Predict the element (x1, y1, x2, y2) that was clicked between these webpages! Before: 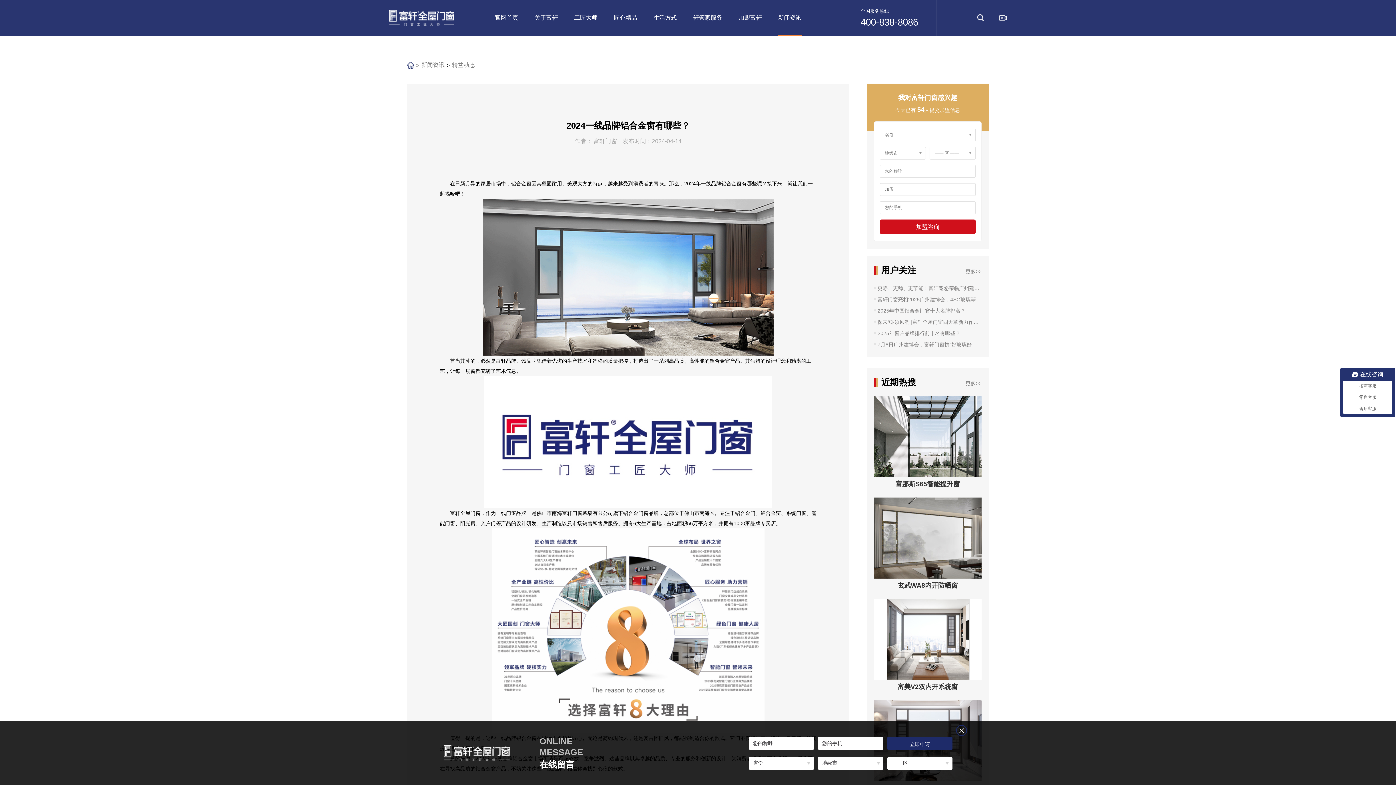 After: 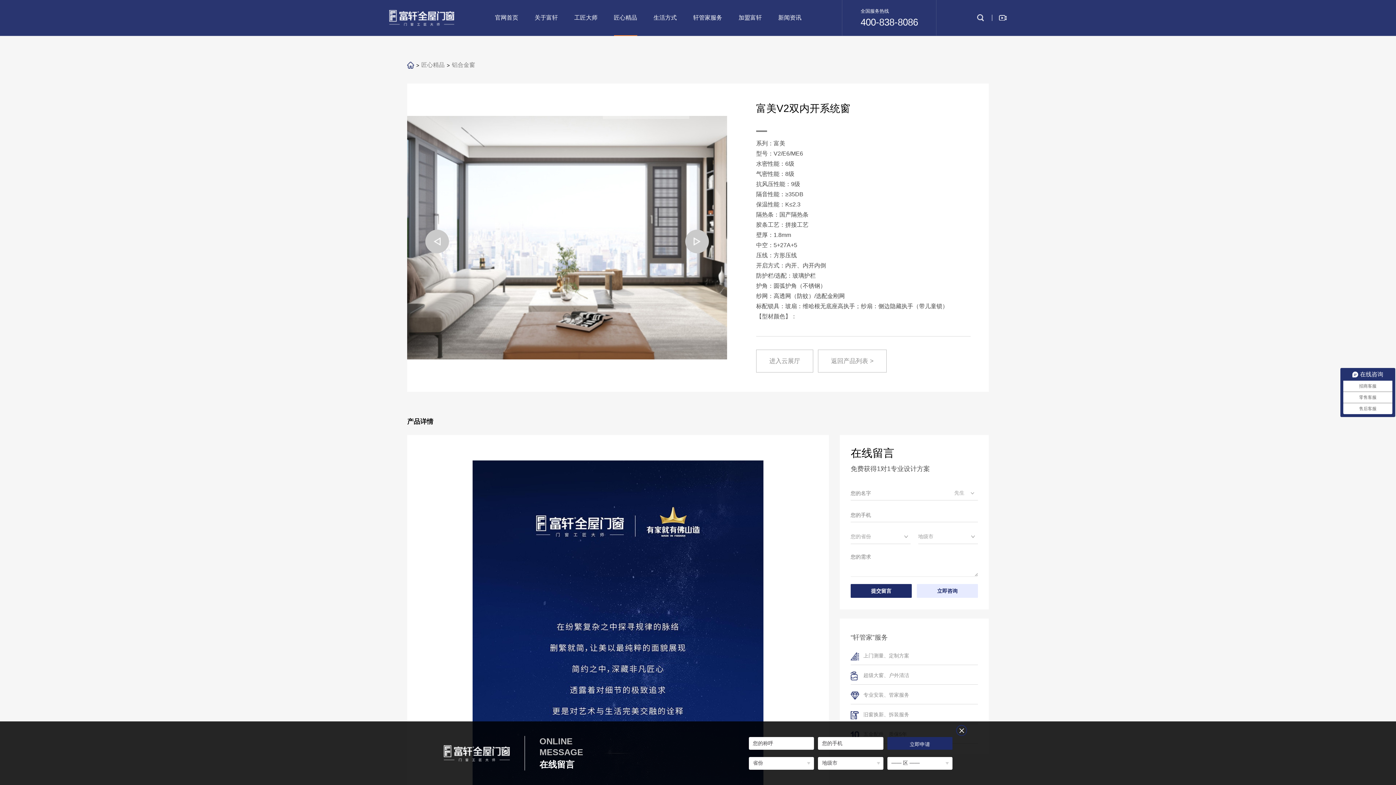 Action: bbox: (874, 599, 981, 691) label: 富美V2双内开系统窗